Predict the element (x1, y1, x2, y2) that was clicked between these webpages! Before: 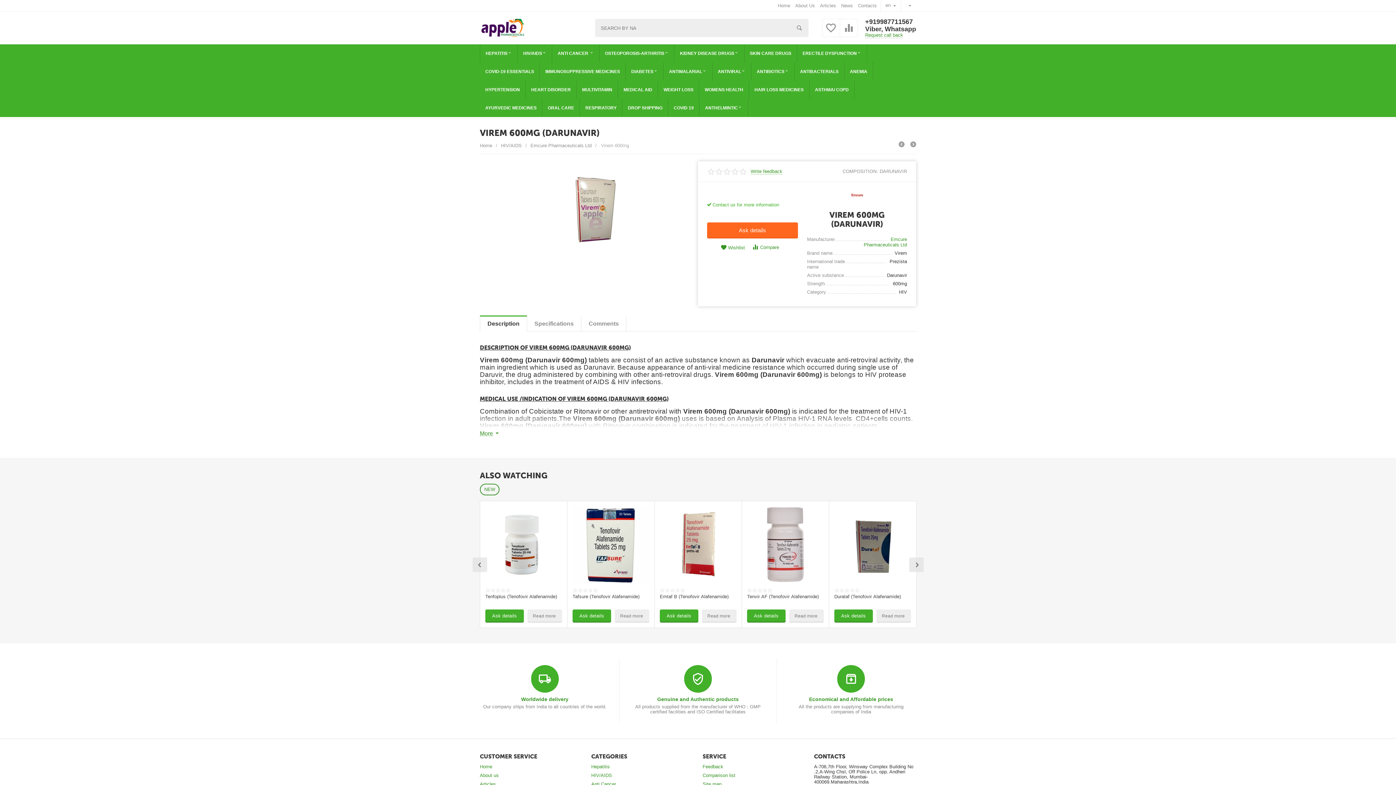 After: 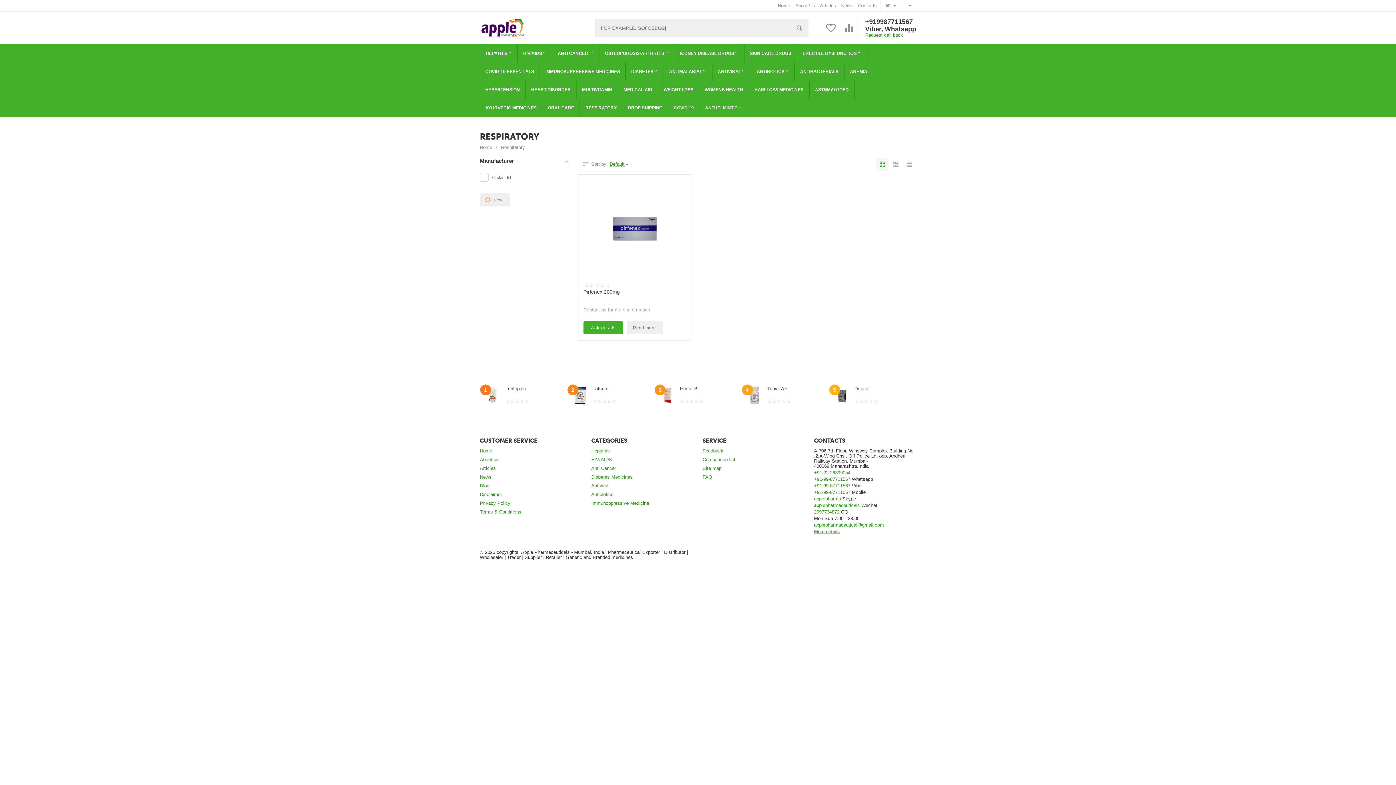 Action: bbox: (580, 98, 622, 117) label: RESPIRATORY